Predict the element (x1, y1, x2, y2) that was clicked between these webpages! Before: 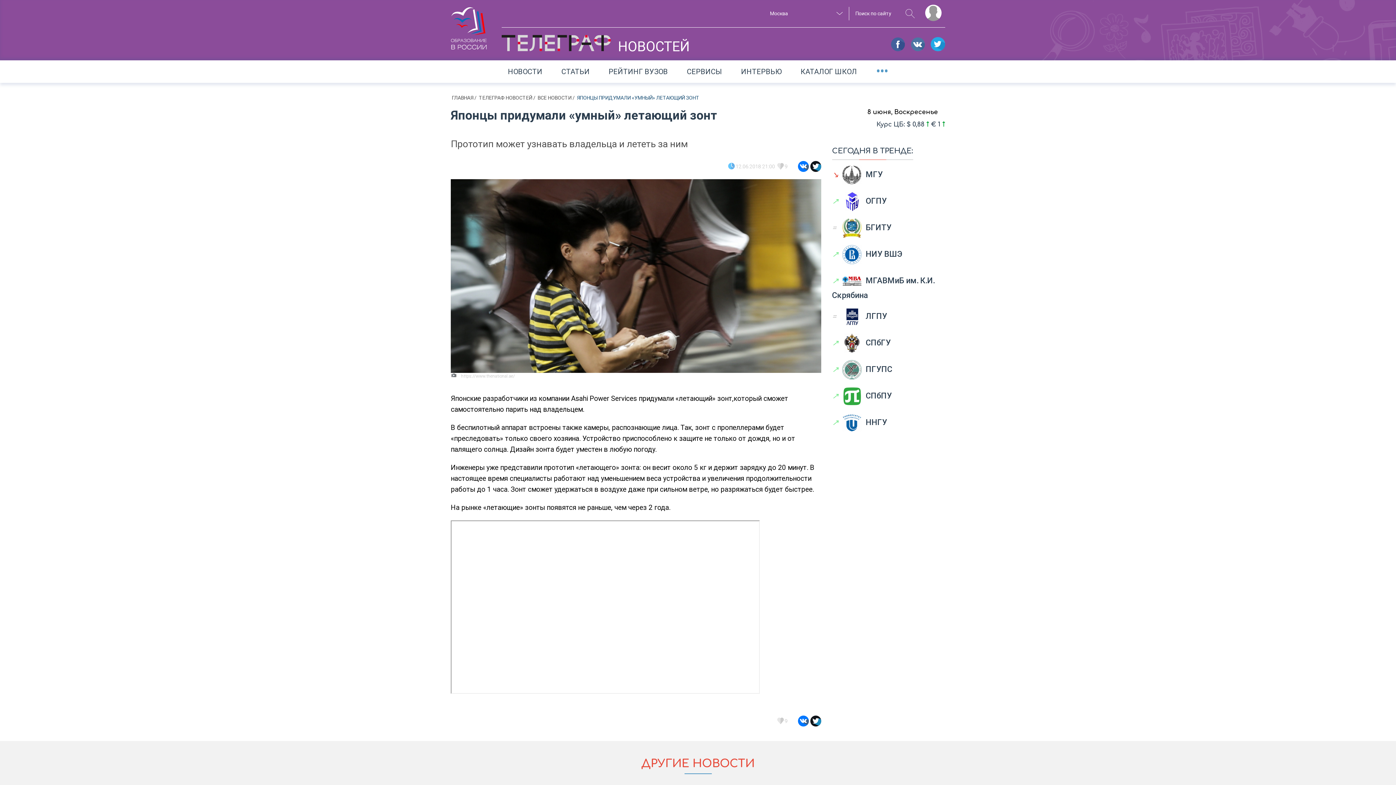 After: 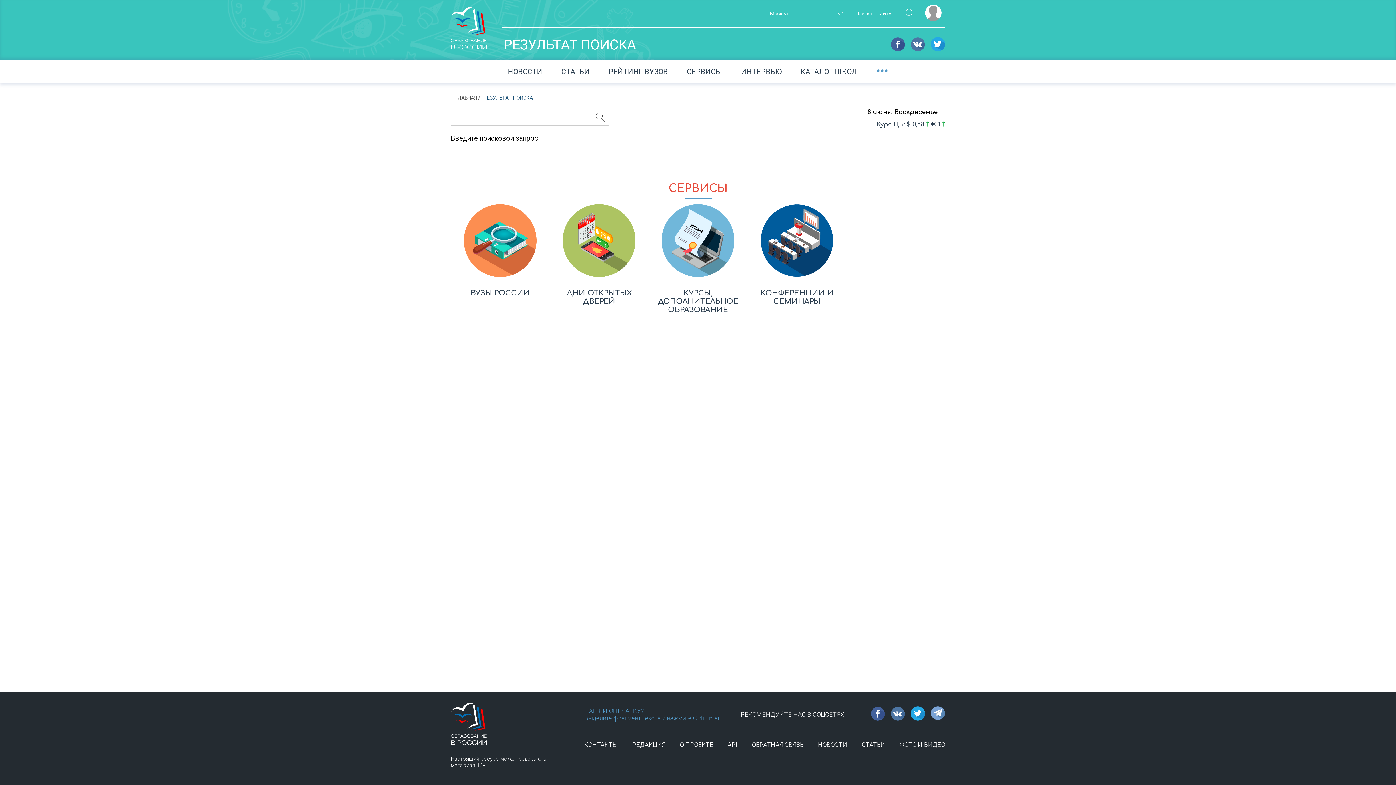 Action: bbox: (903, 8, 917, 18)